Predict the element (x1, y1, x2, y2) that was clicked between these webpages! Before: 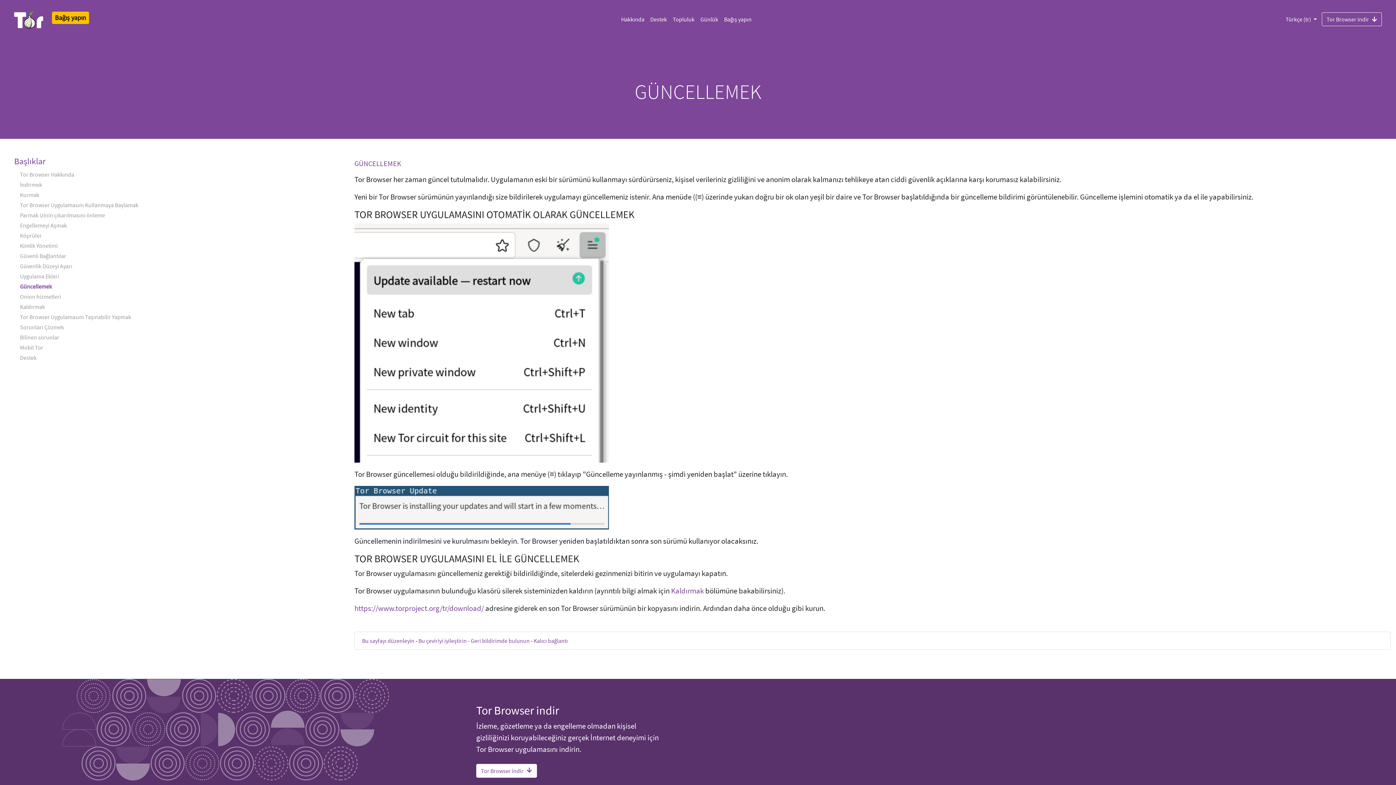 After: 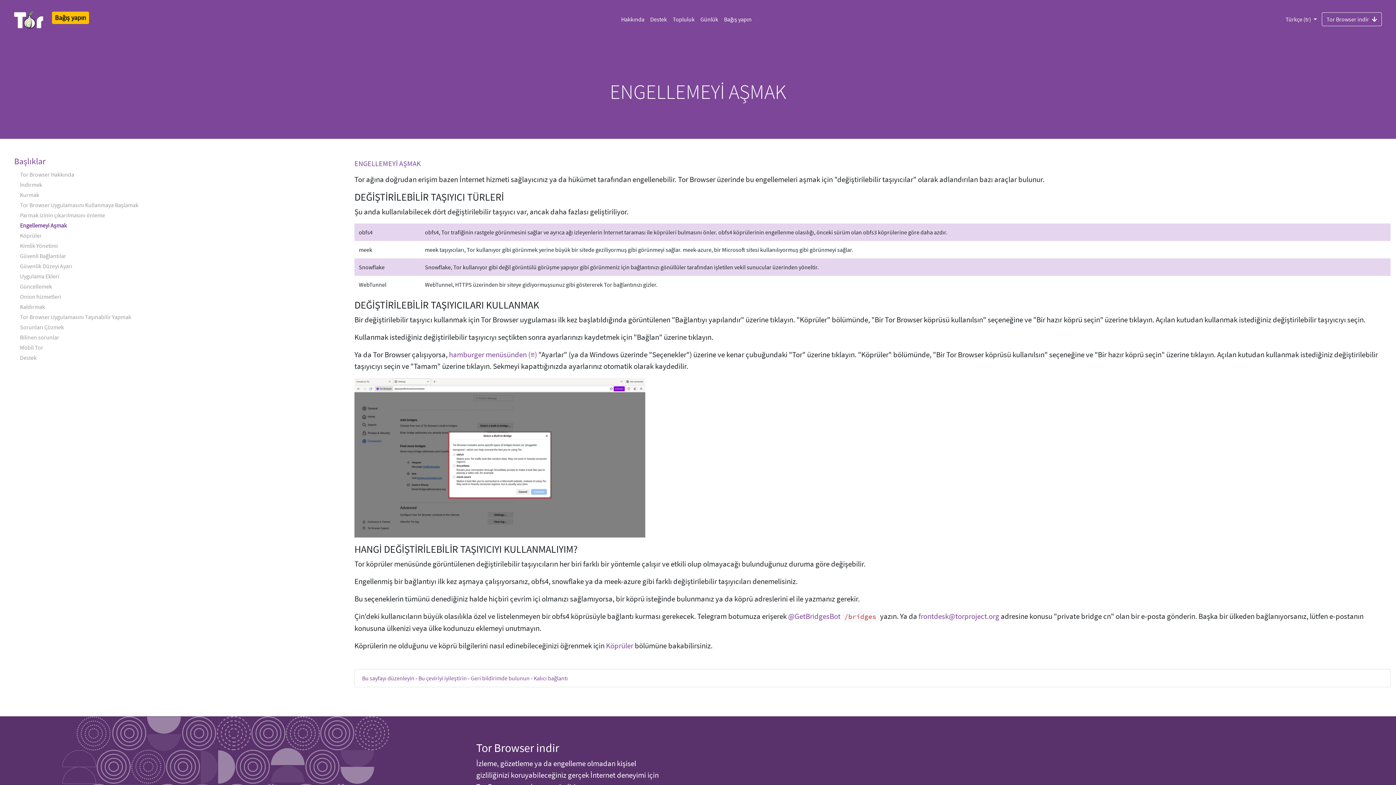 Action: bbox: (11, 220, 343, 230) label: Engellemeyi Aşmak